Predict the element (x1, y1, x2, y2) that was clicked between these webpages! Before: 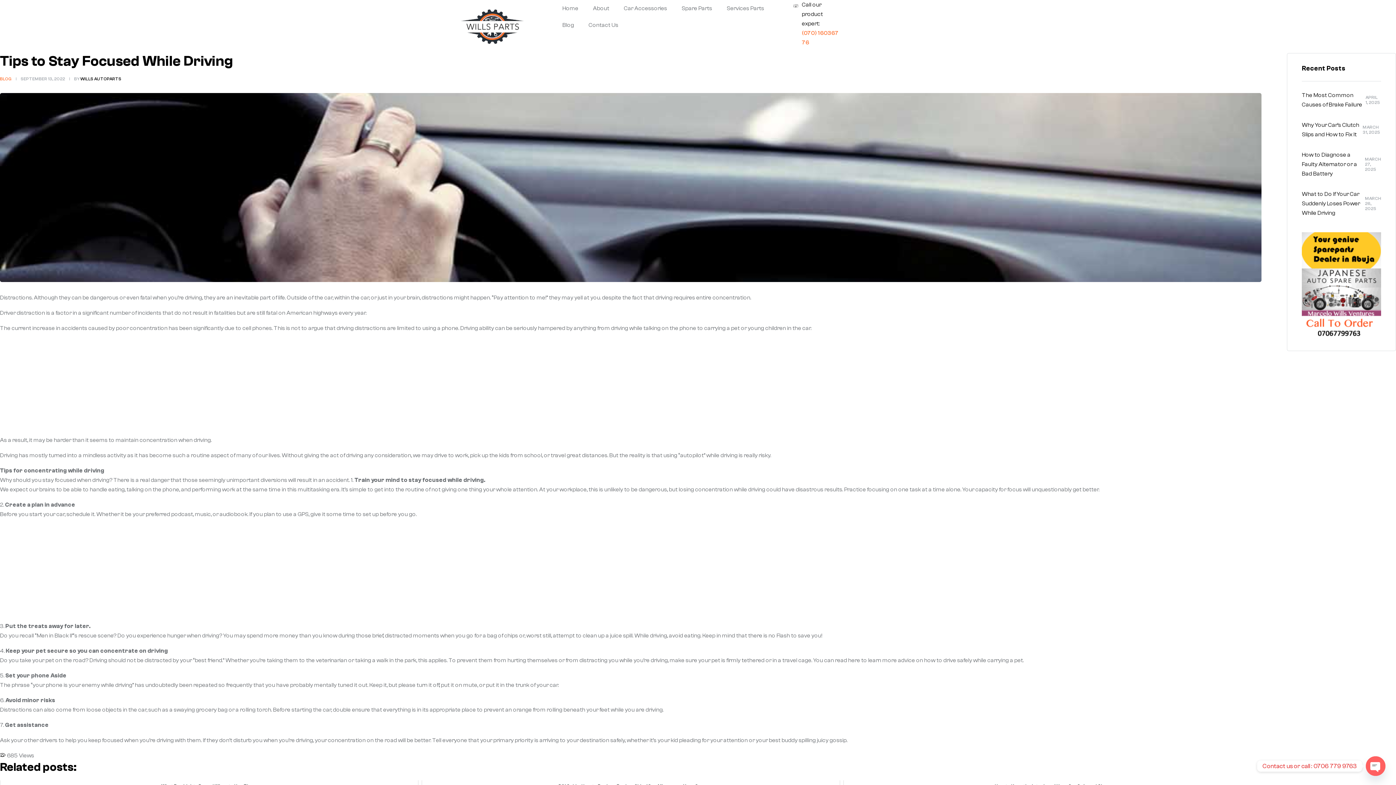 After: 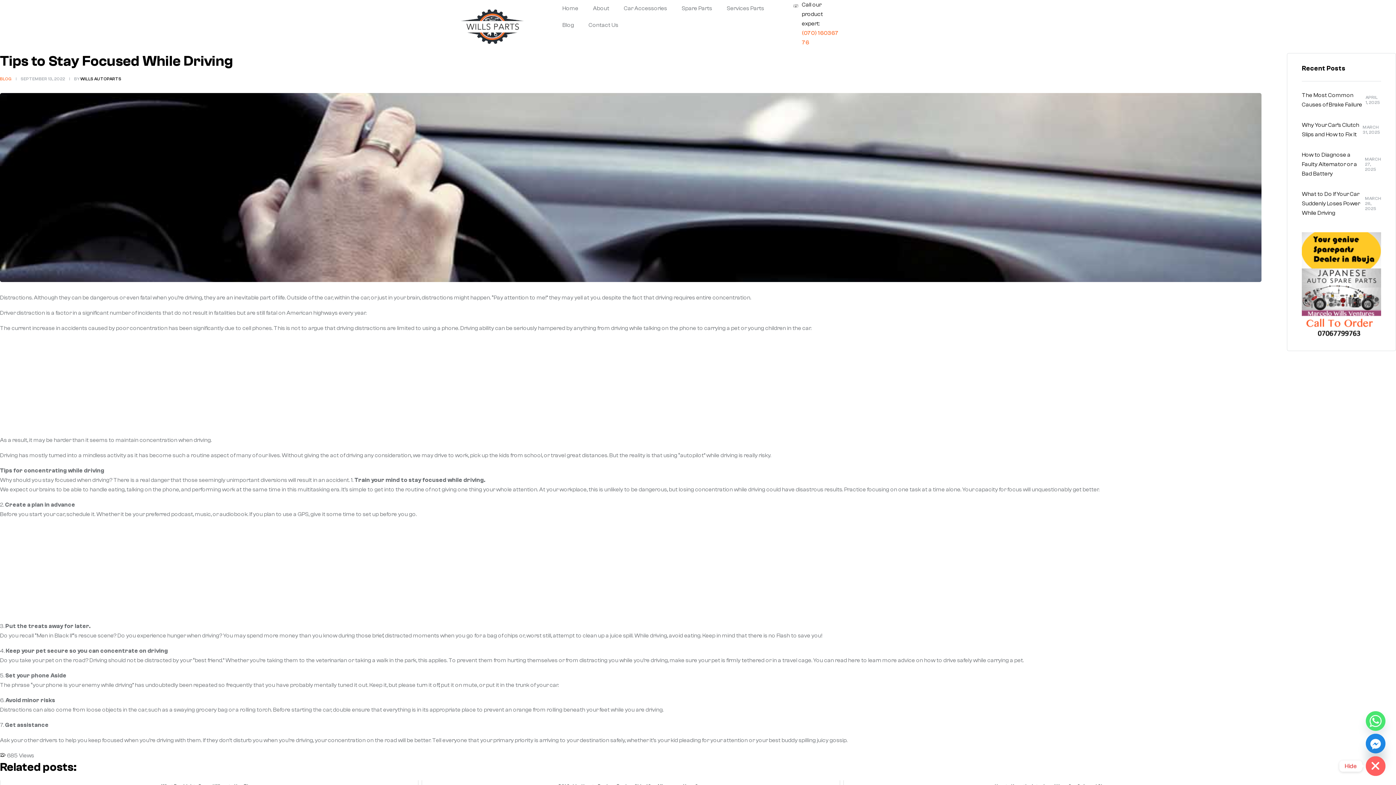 Action: label: OPEN CHATY bbox: (1366, 756, 1385, 776)